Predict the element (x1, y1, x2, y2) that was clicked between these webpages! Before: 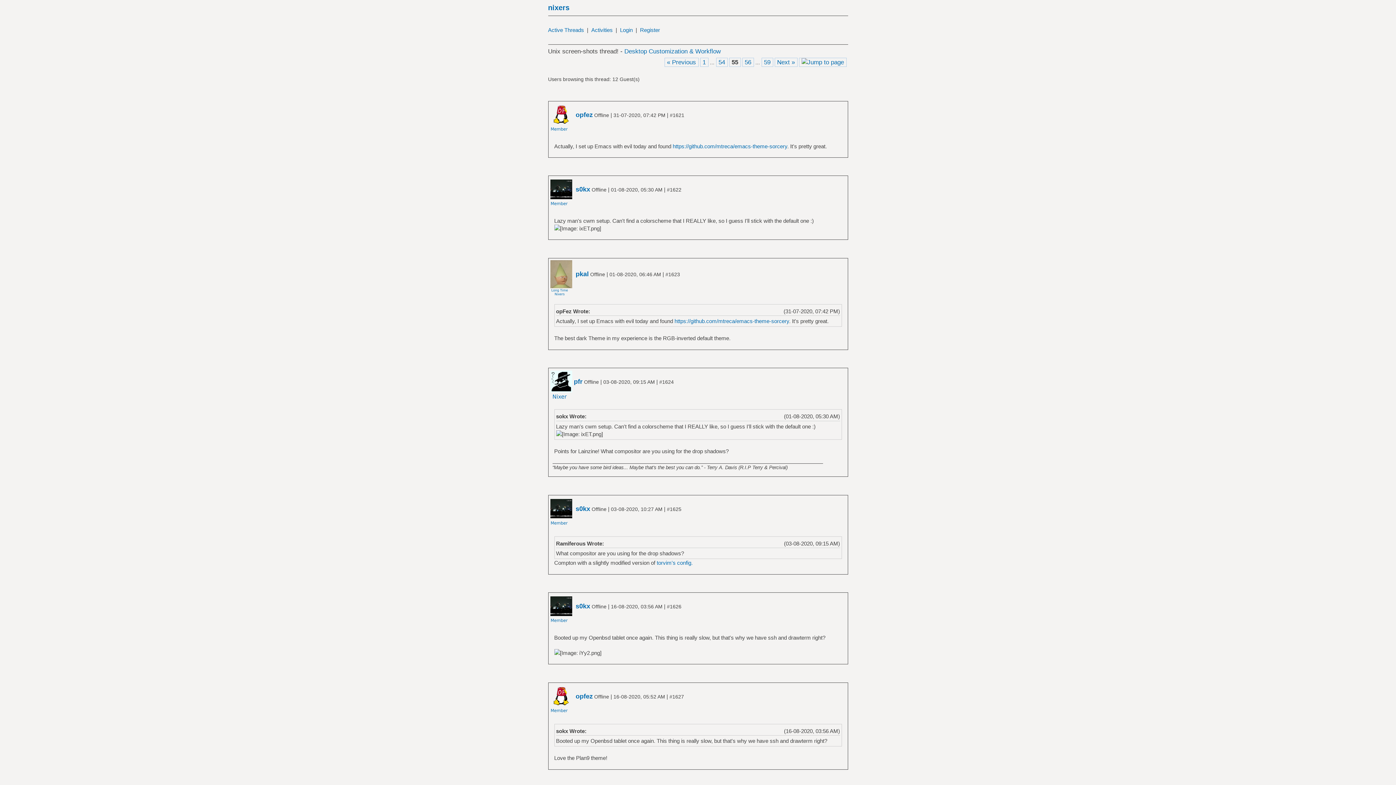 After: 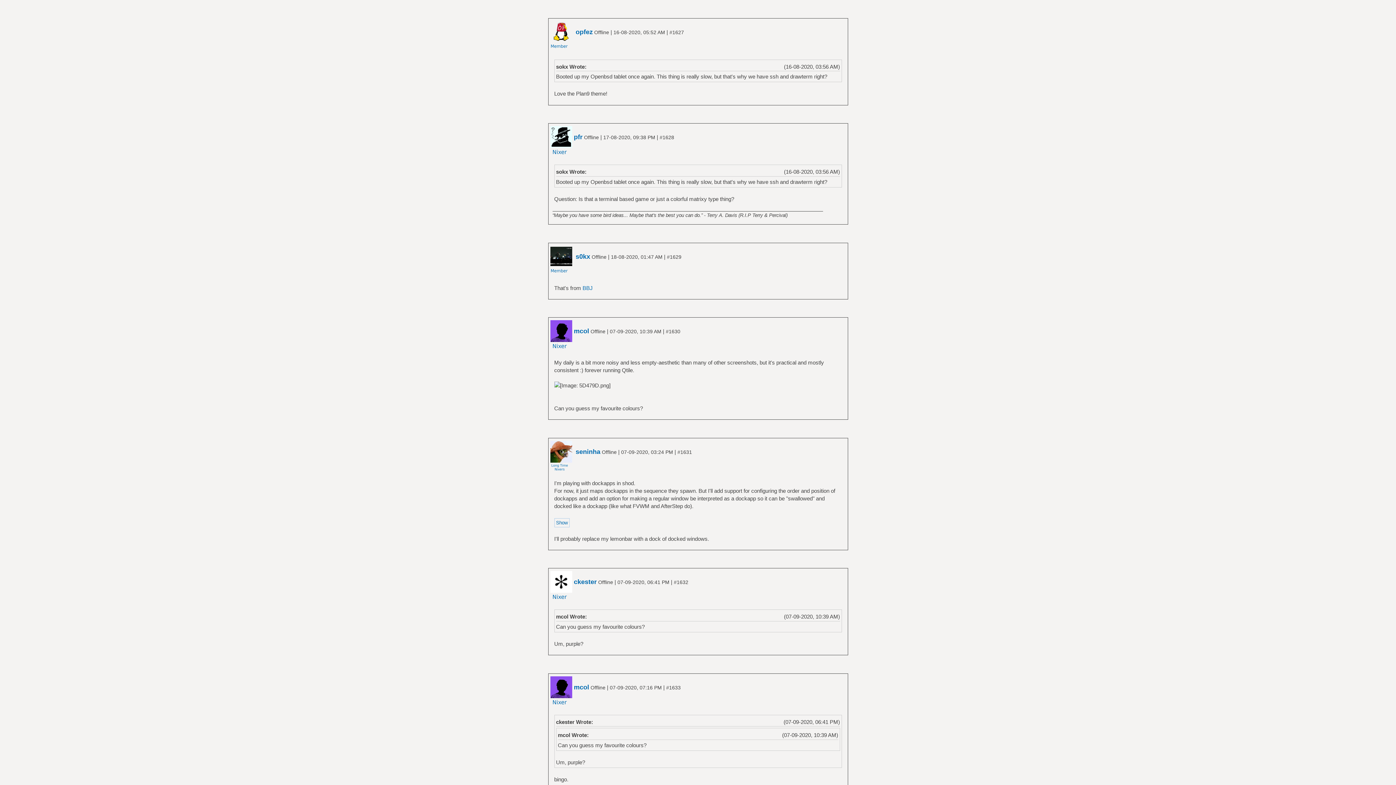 Action: label: #1627 bbox: (669, 694, 684, 699)